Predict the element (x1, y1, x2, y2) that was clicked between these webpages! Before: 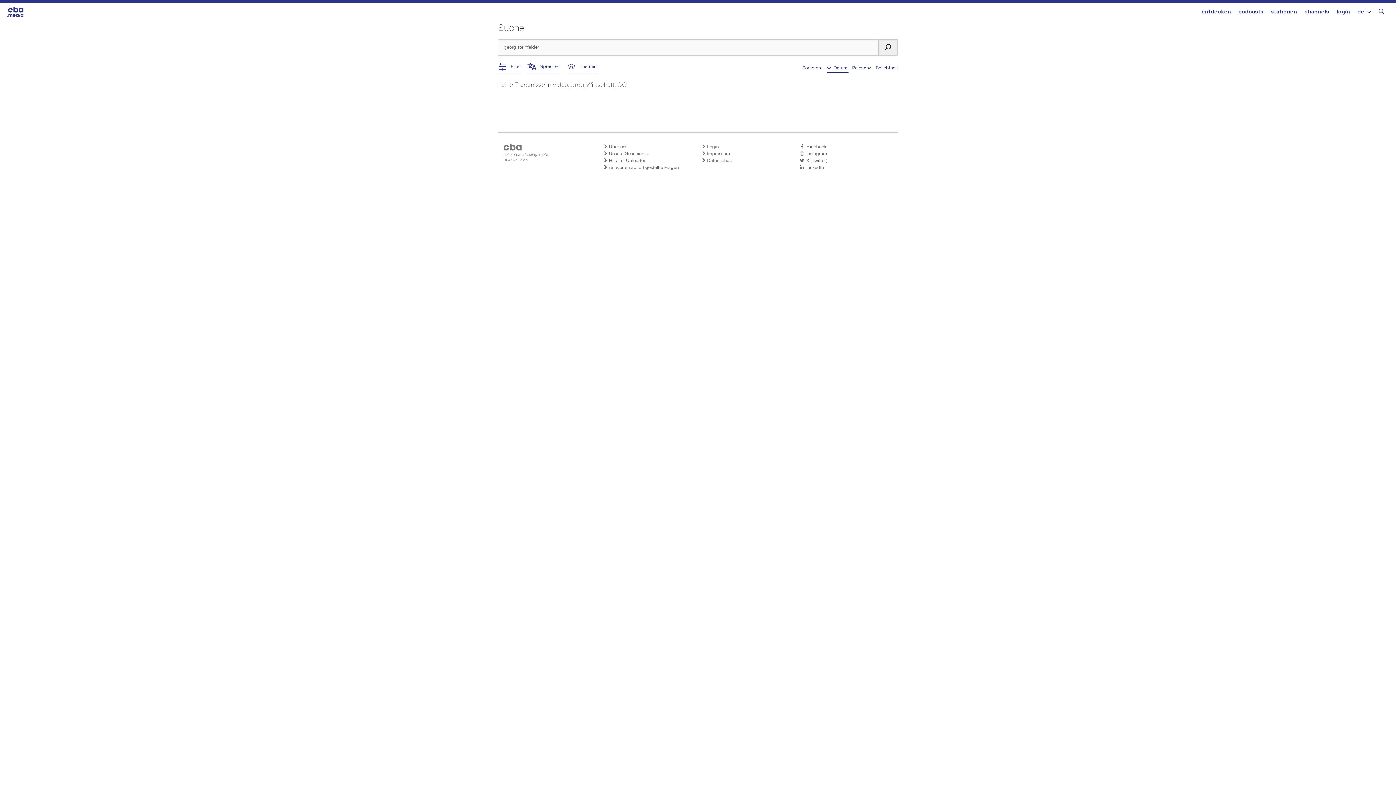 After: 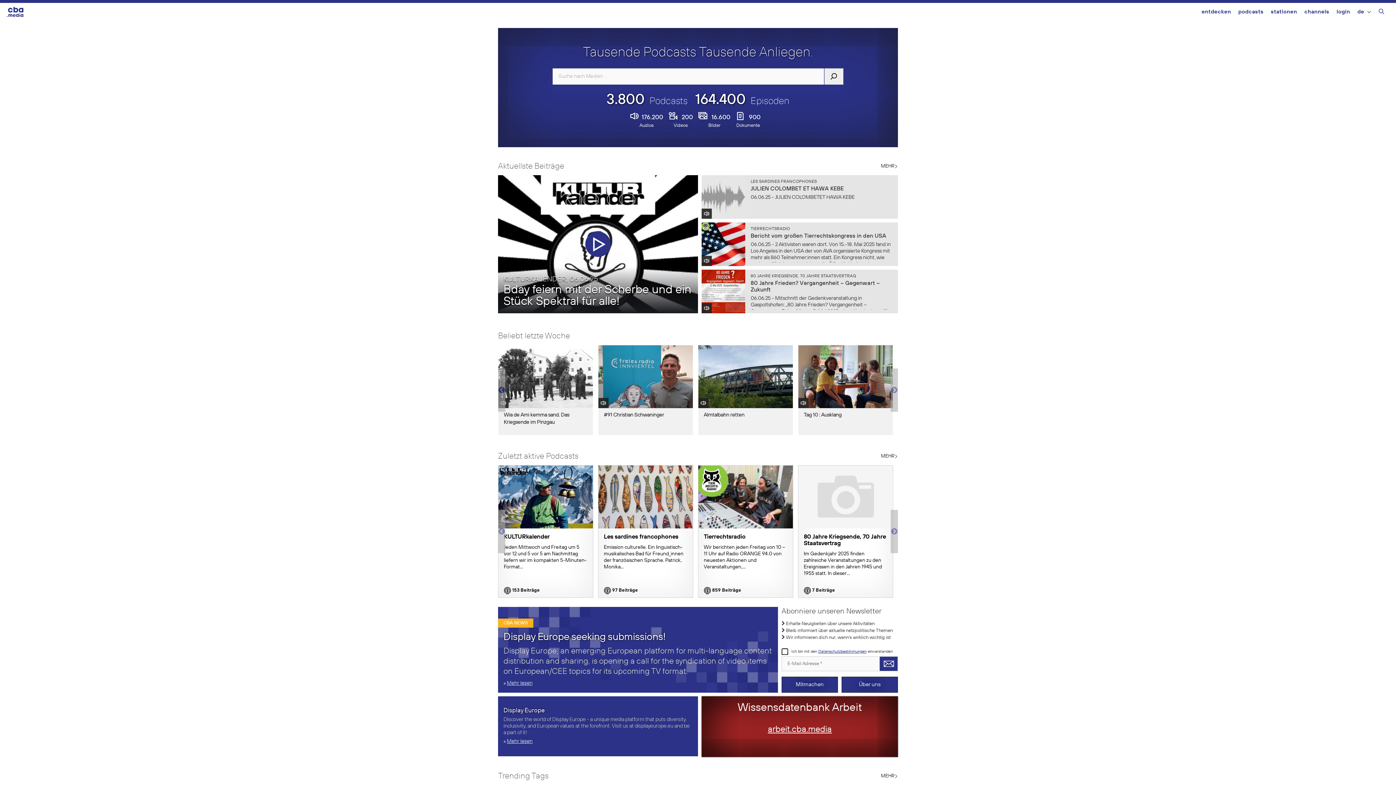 Action: bbox: (1201, 2, 1231, 22) label: entdecken